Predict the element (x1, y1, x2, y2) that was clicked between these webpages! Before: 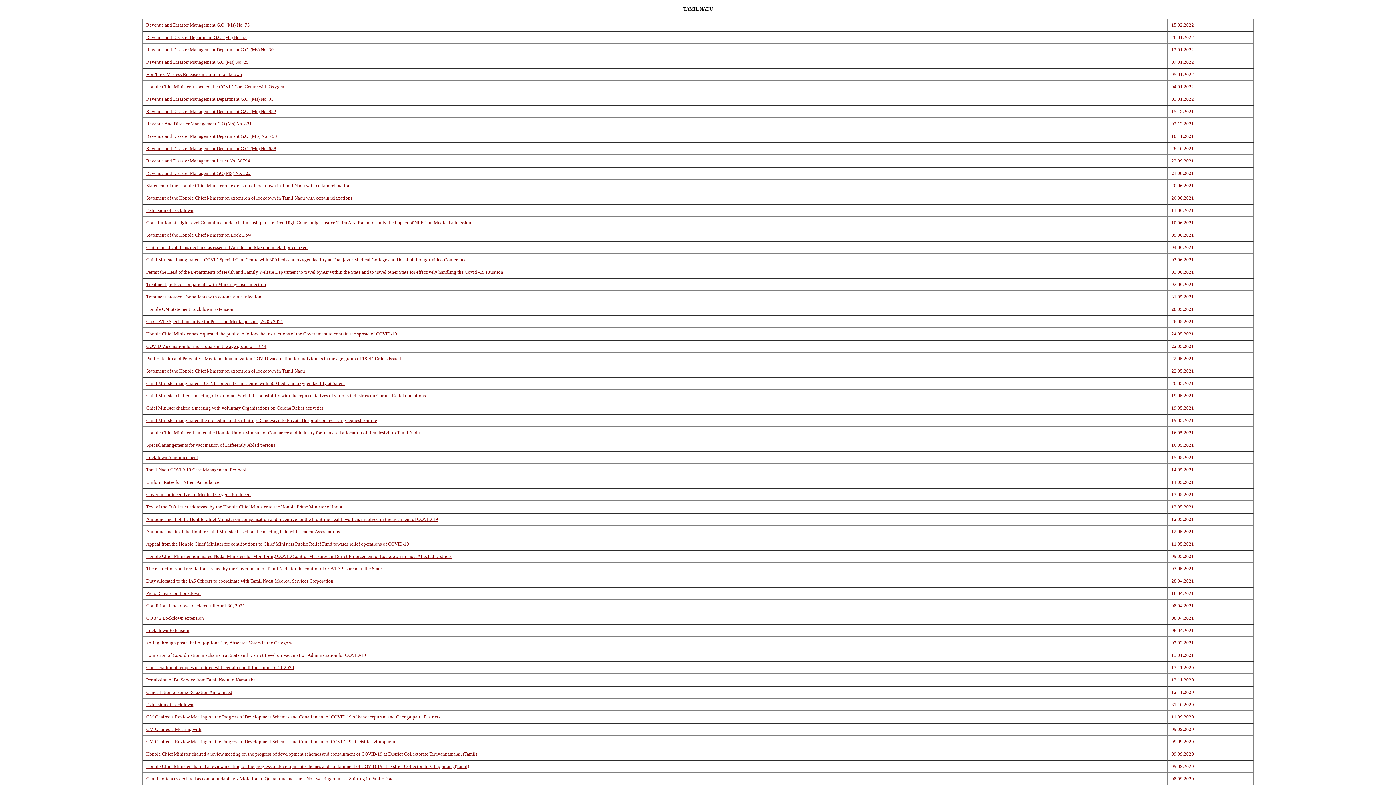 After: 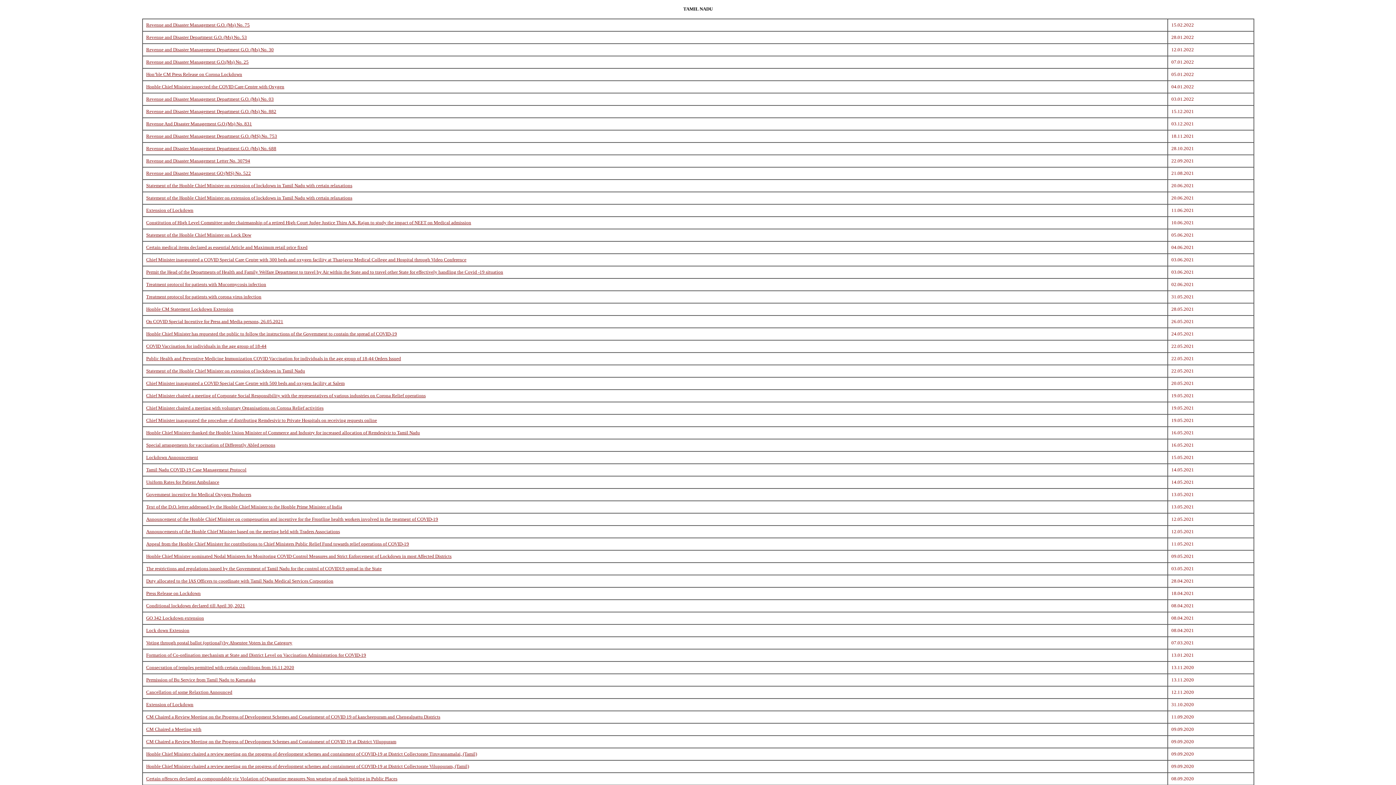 Action: label: Revenue and Disaster Management G.O. (Ms) No. 75 bbox: (146, 21, 249, 27)